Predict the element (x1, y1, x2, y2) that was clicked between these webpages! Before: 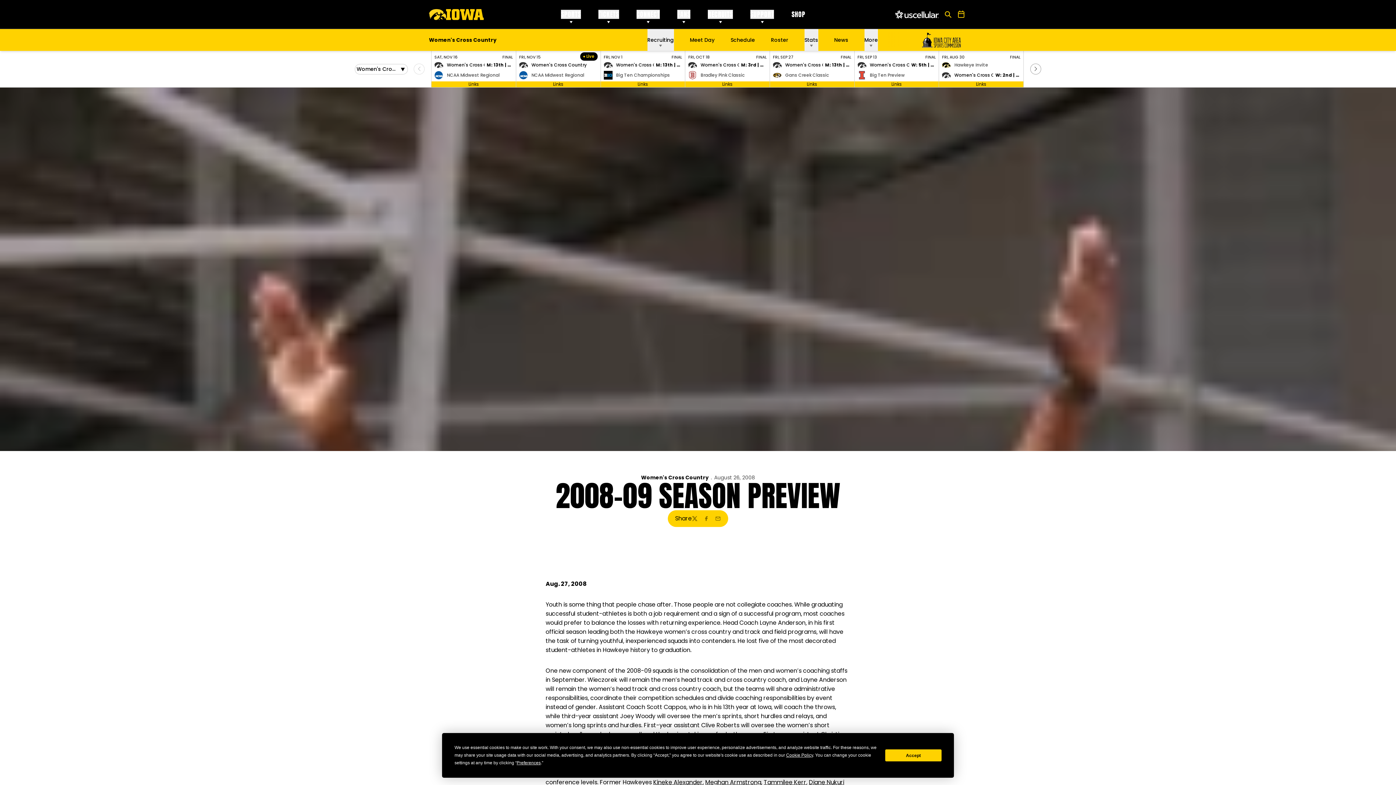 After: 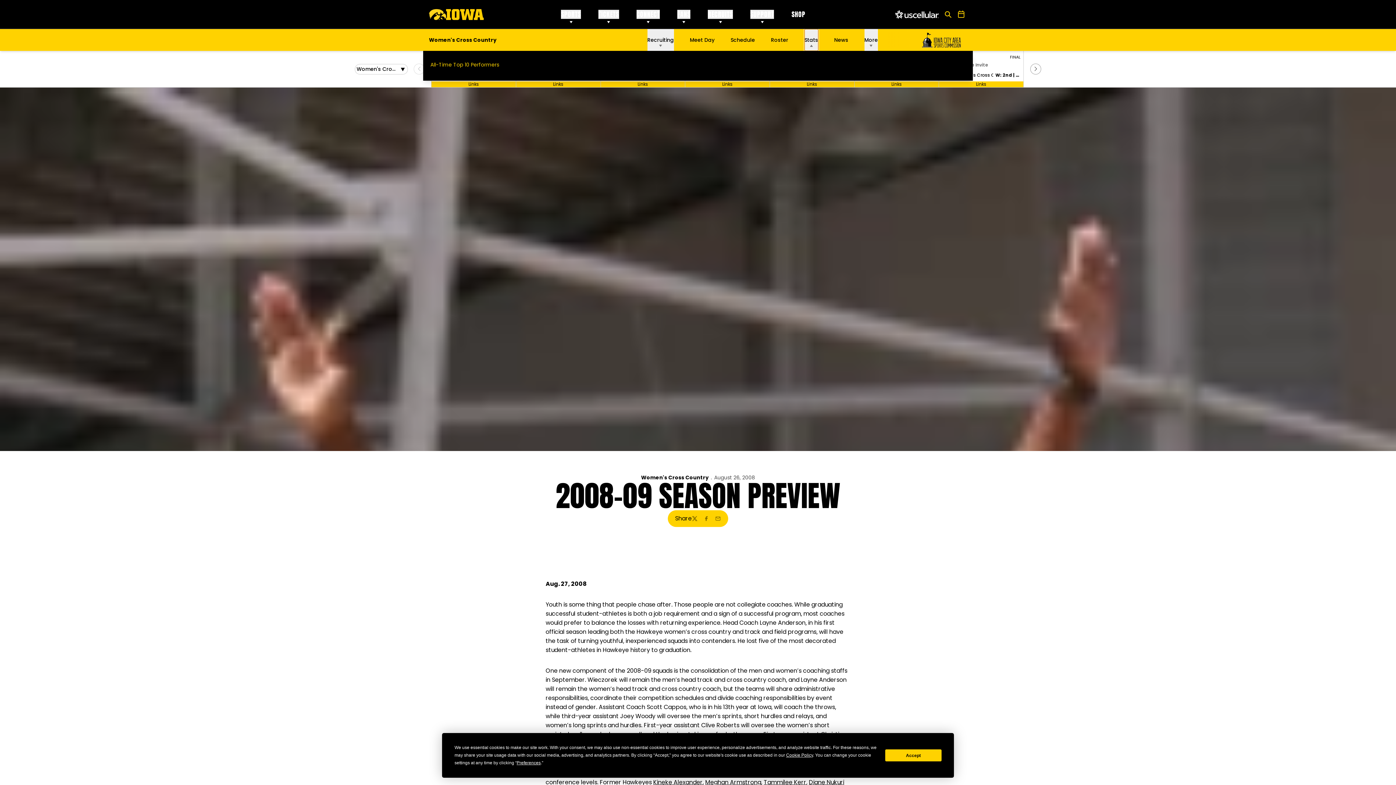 Action: label: Stats bbox: (850, 29, 864, 50)